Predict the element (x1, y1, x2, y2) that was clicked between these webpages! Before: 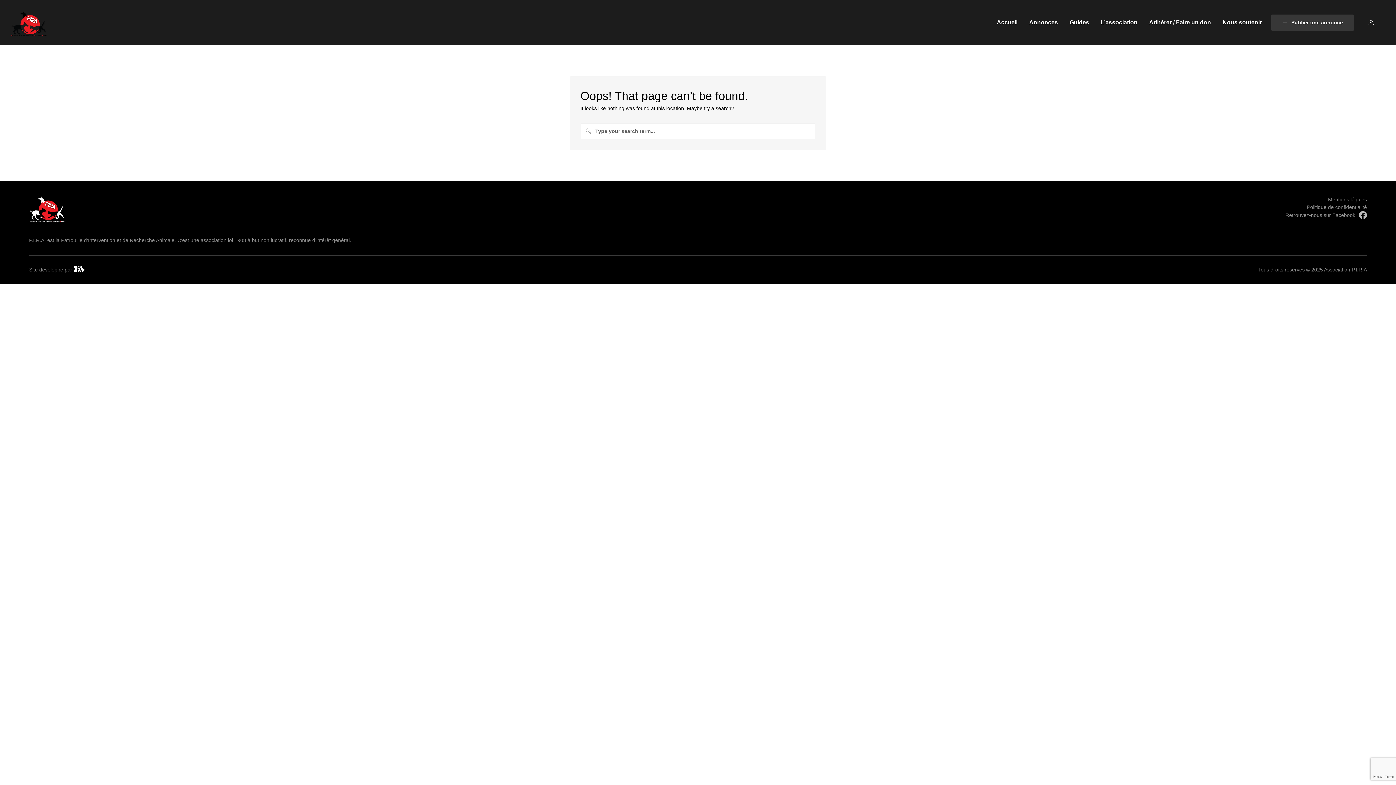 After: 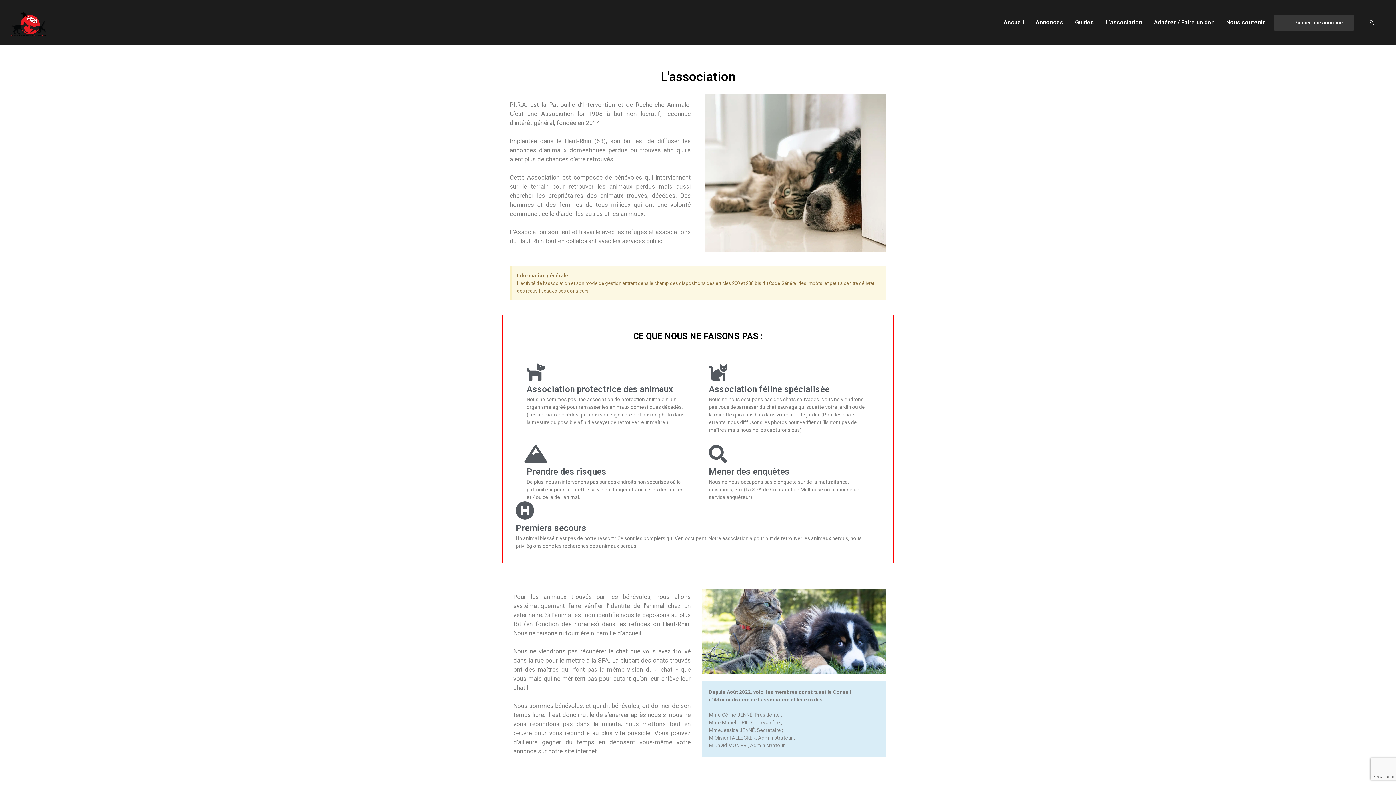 Action: bbox: (1101, 18, 1137, 26) label: L’association